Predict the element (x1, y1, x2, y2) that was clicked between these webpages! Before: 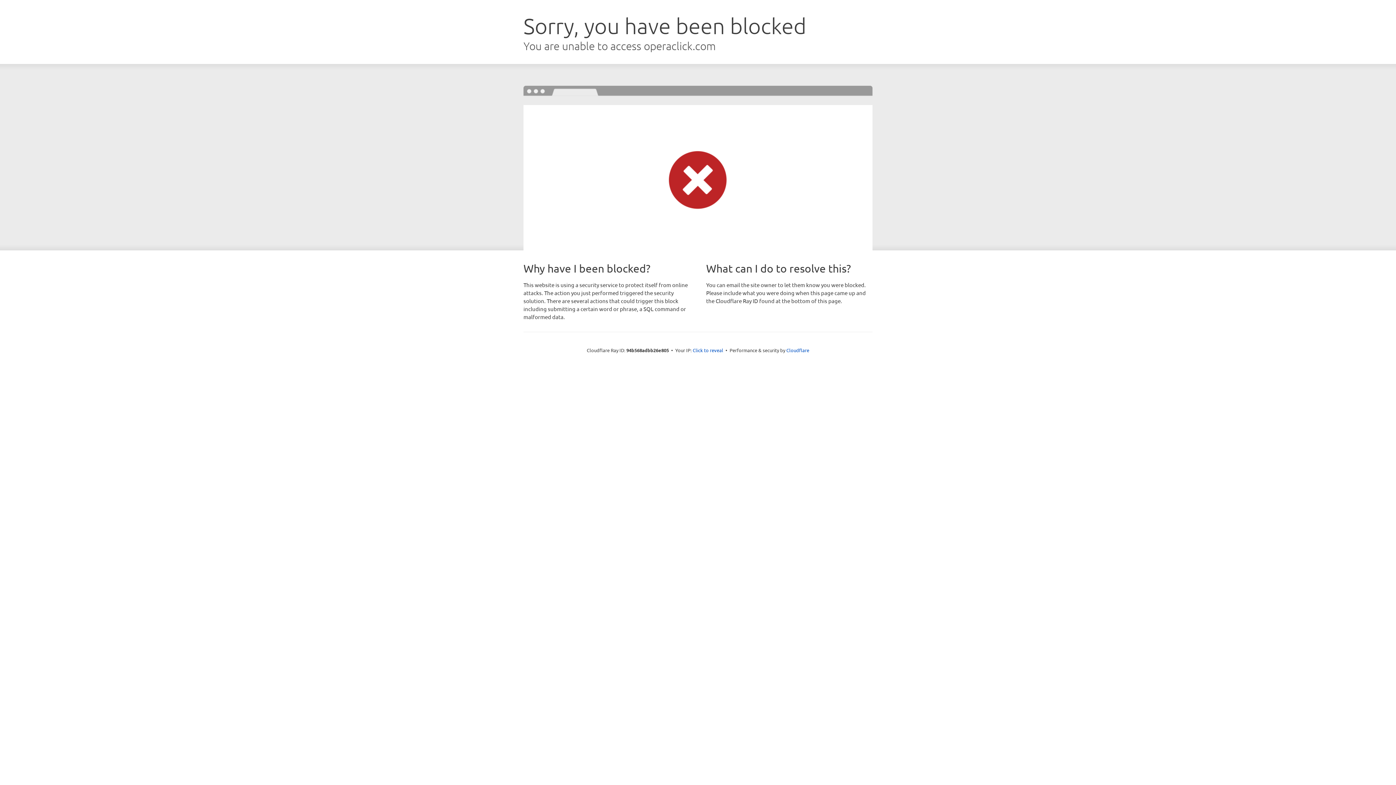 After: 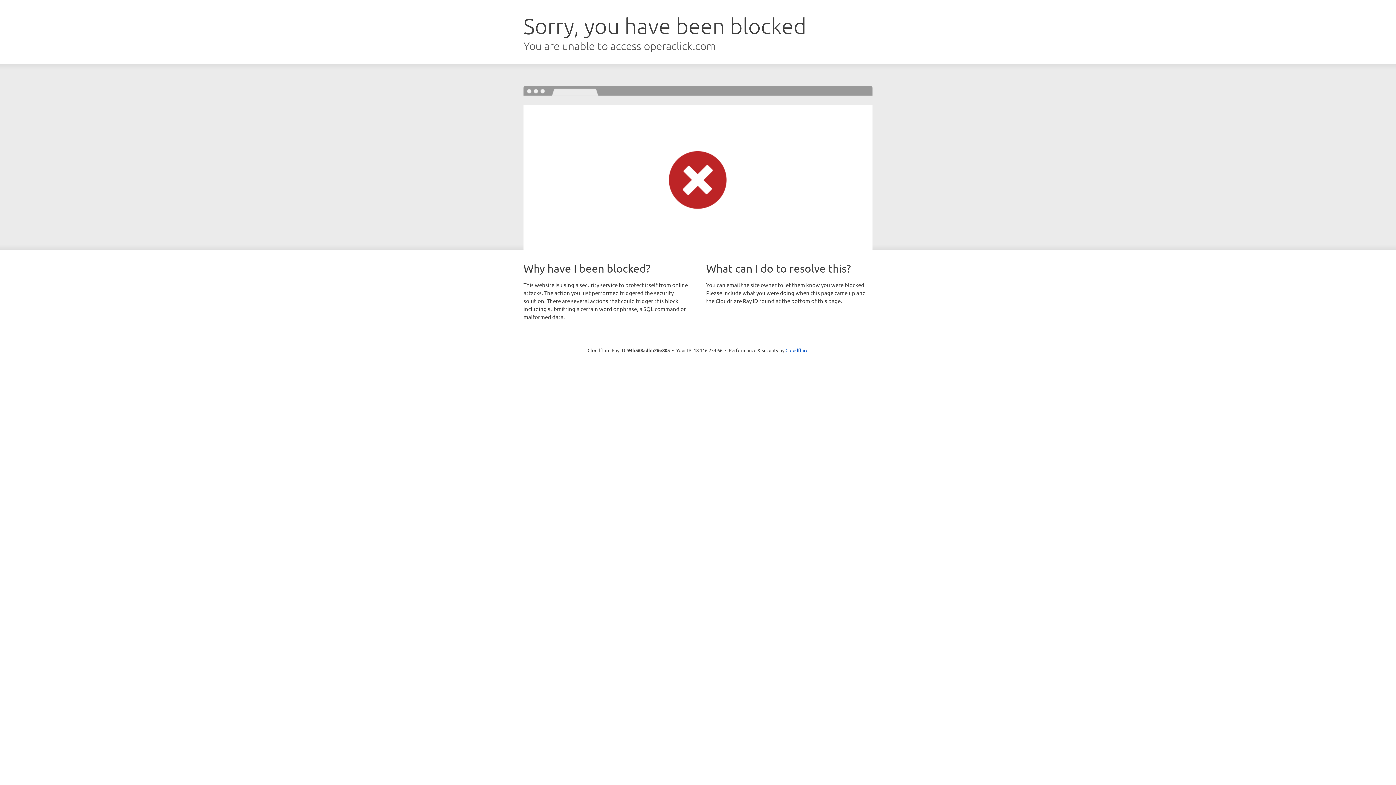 Action: label: Click to reveal bbox: (692, 346, 723, 353)